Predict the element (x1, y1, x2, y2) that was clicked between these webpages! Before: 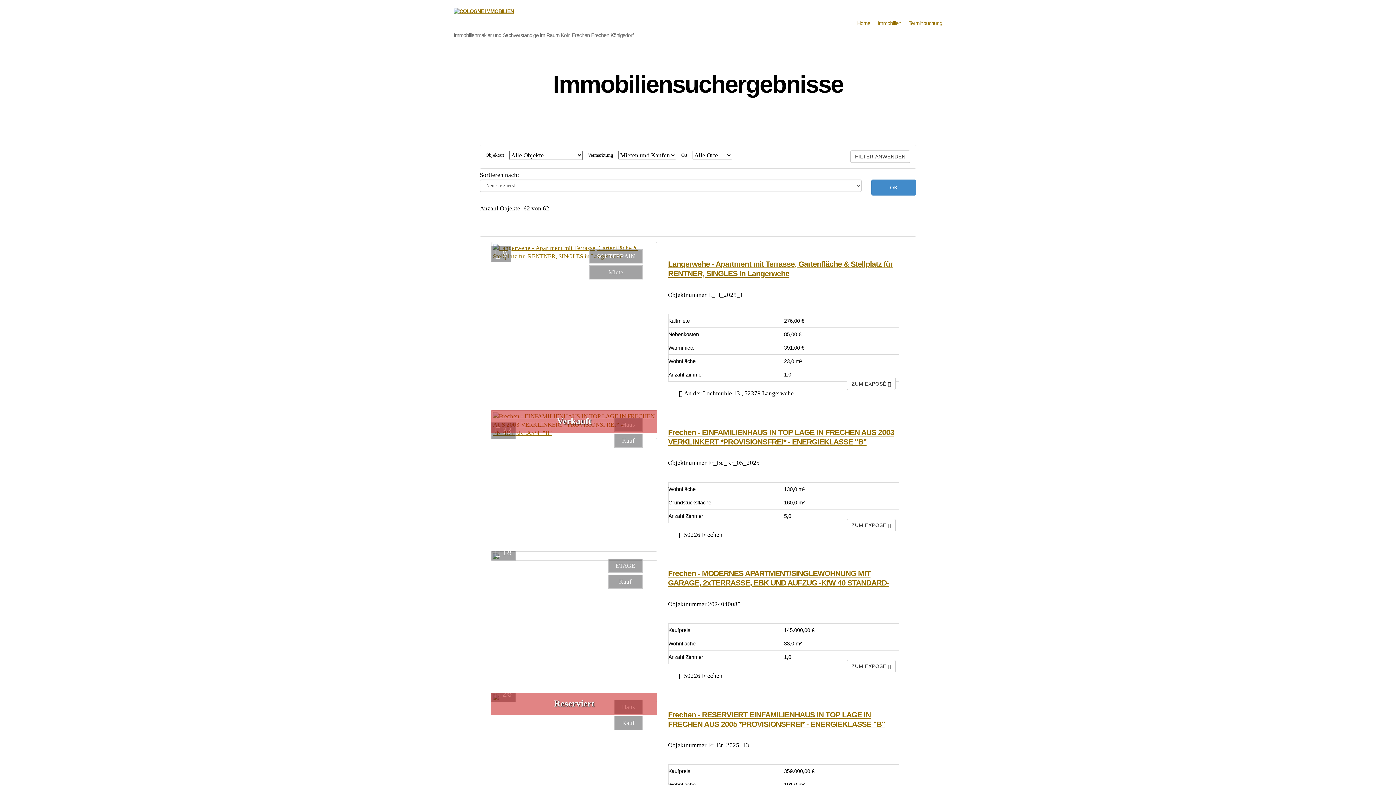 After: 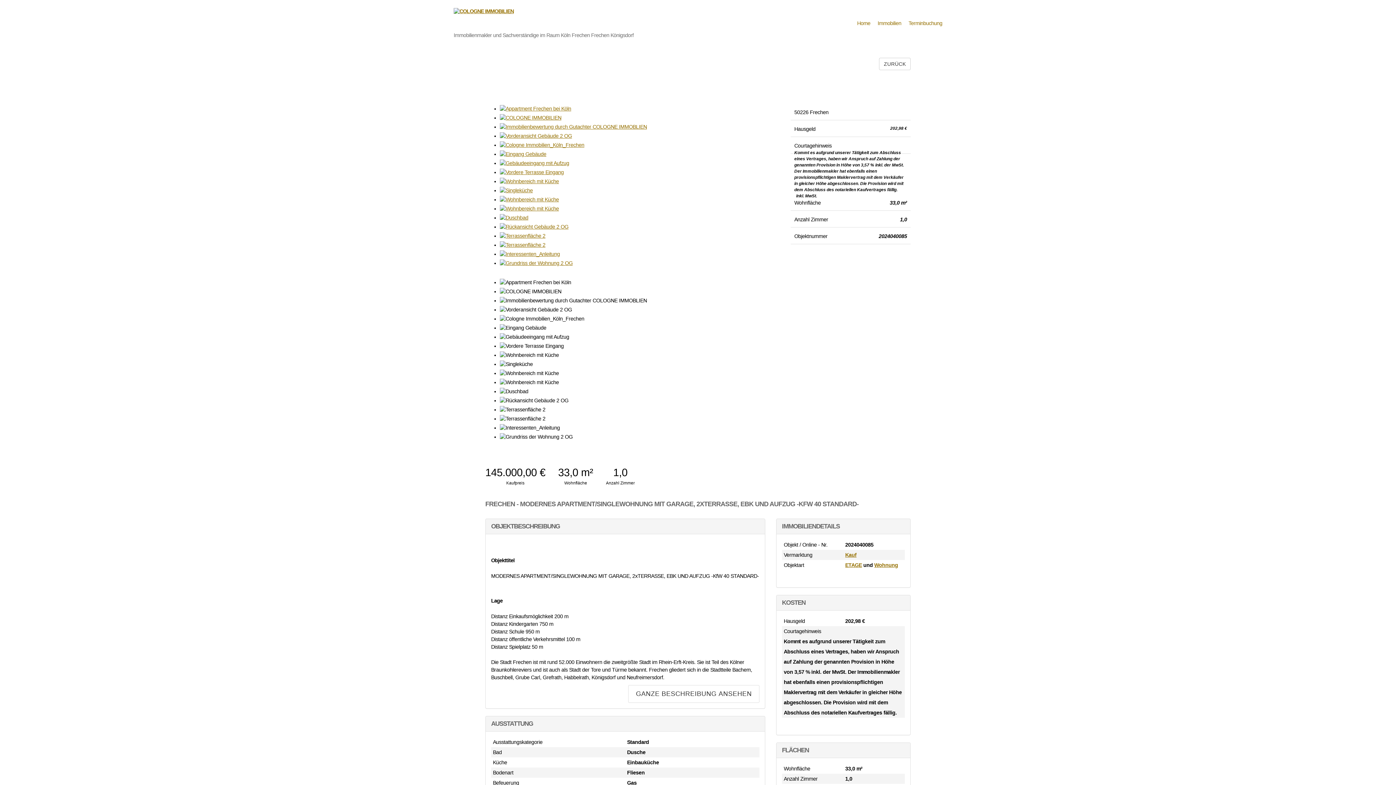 Action: bbox: (491, 551, 657, 561)